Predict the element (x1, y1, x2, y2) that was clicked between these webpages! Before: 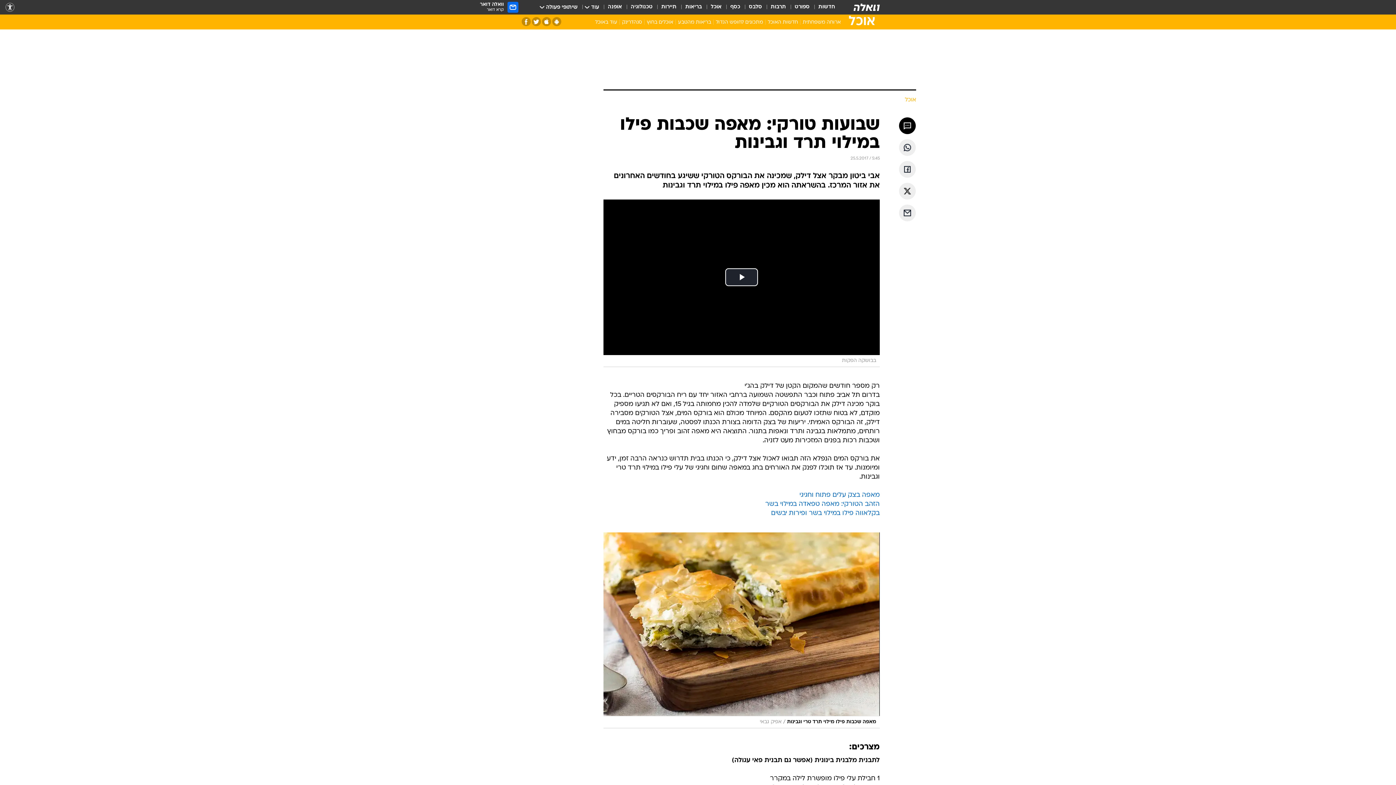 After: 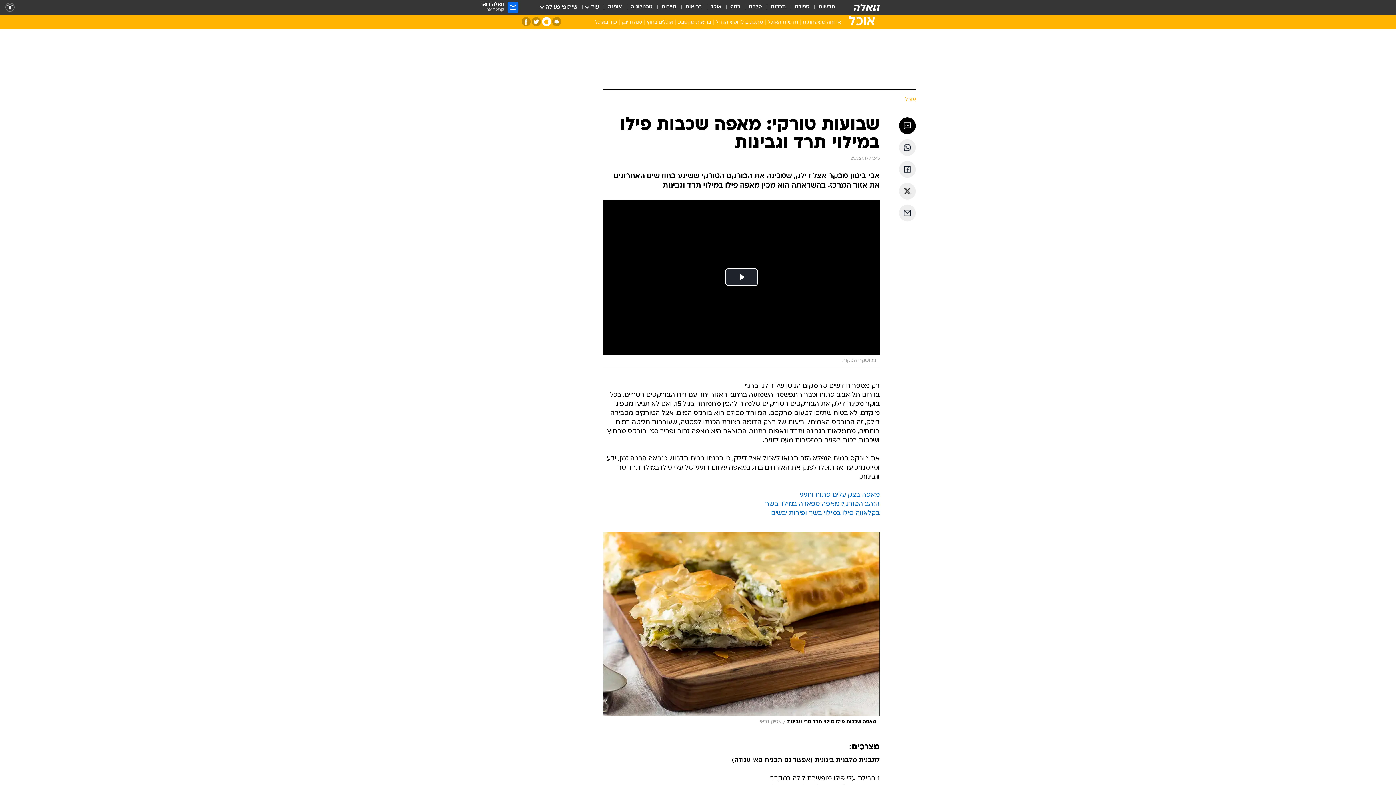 Action: bbox: (542, 17, 551, 26) label: אפליקציית אייפון